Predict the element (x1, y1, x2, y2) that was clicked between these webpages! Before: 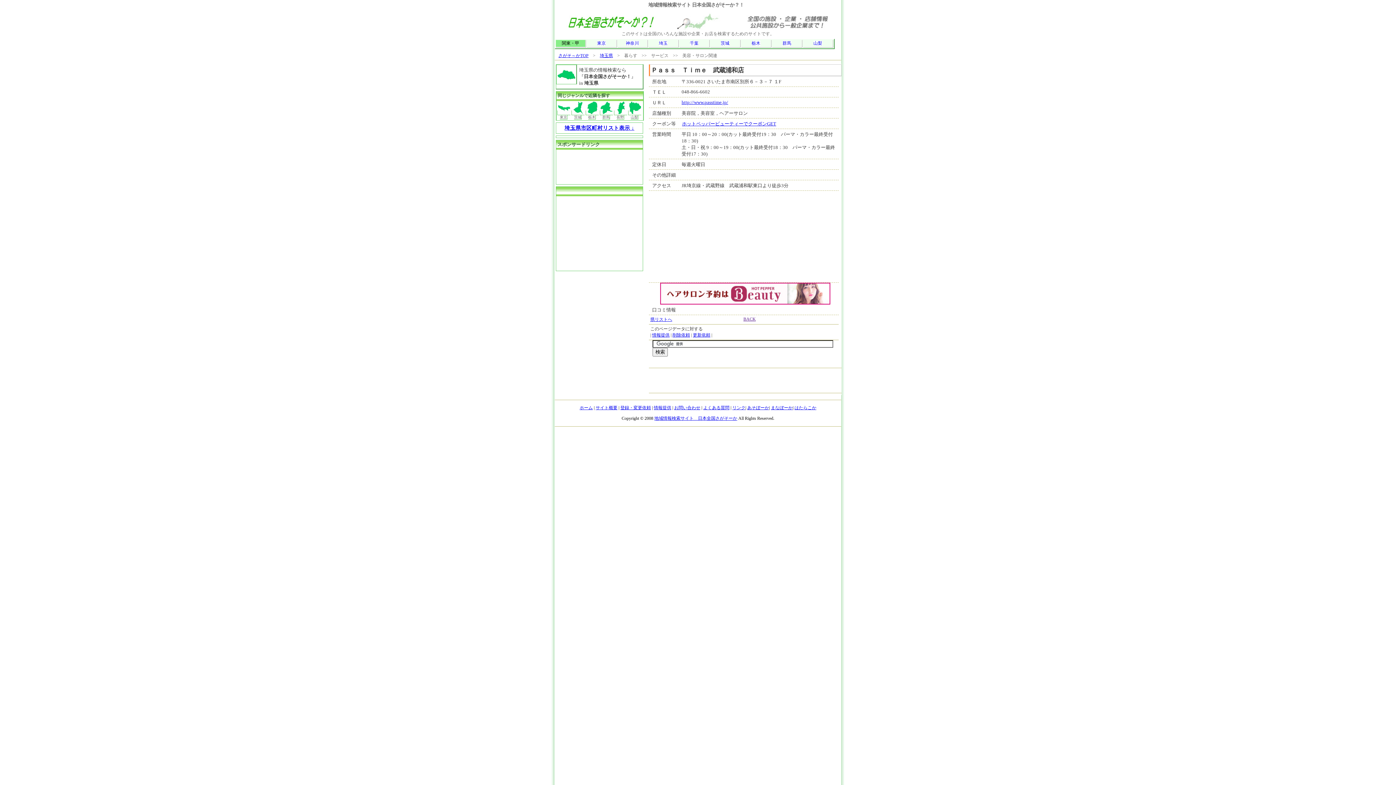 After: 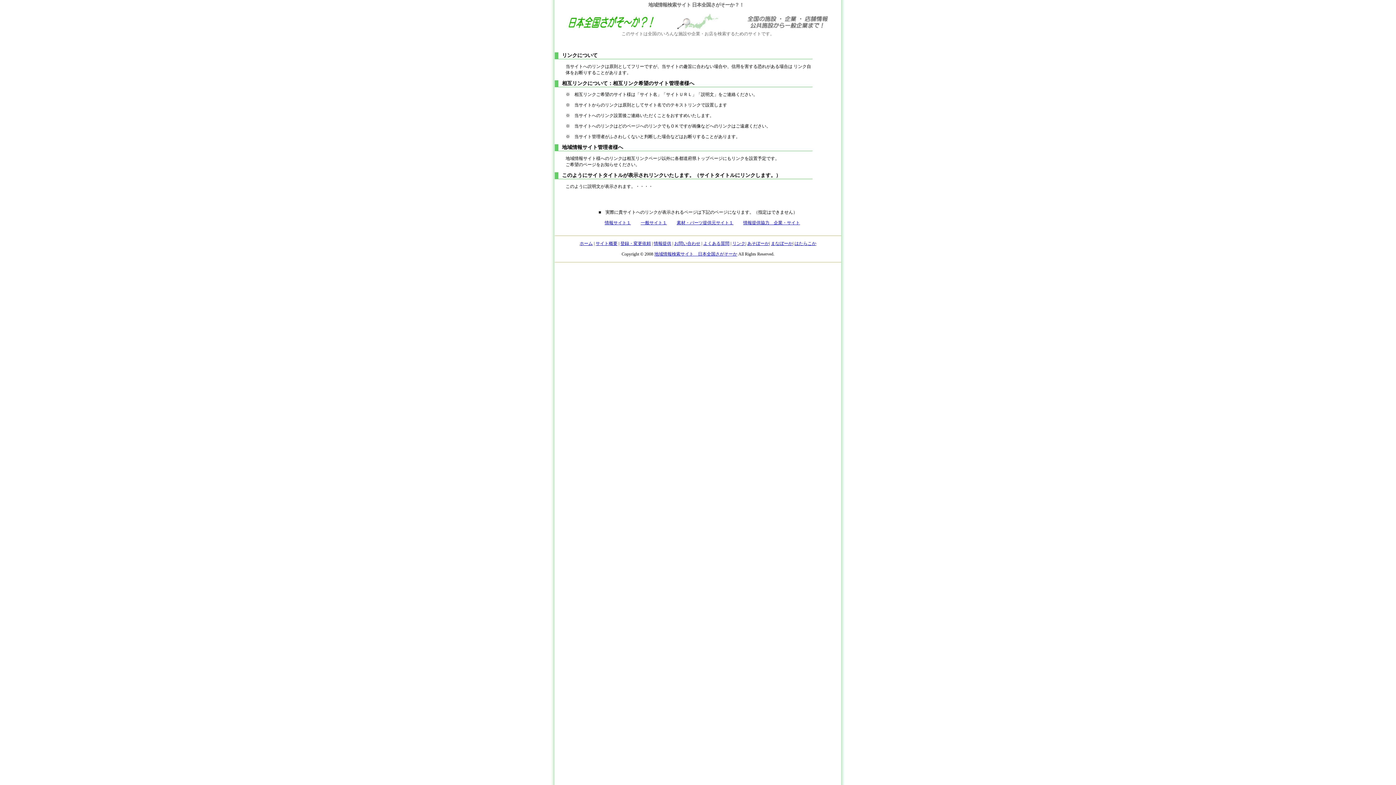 Action: bbox: (732, 405, 745, 410) label: リンク